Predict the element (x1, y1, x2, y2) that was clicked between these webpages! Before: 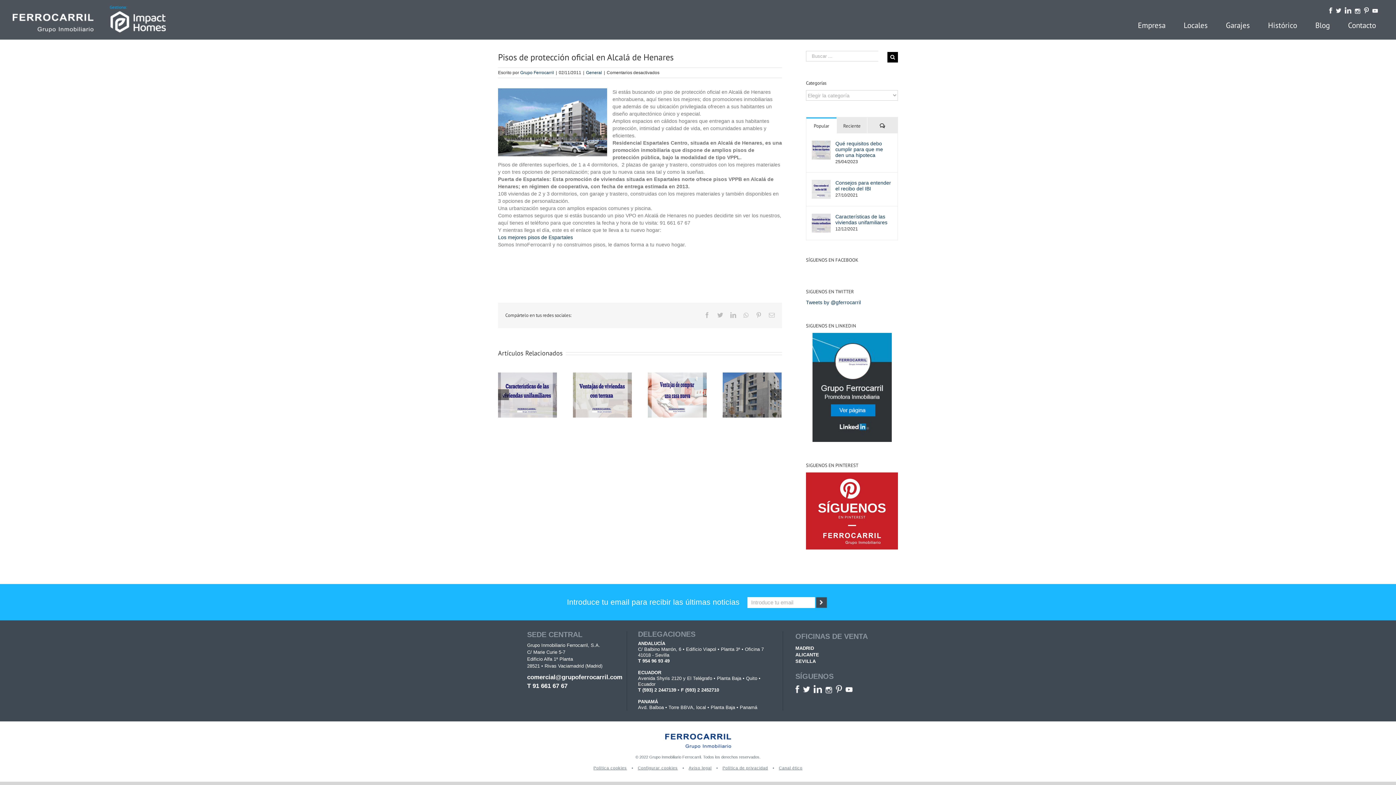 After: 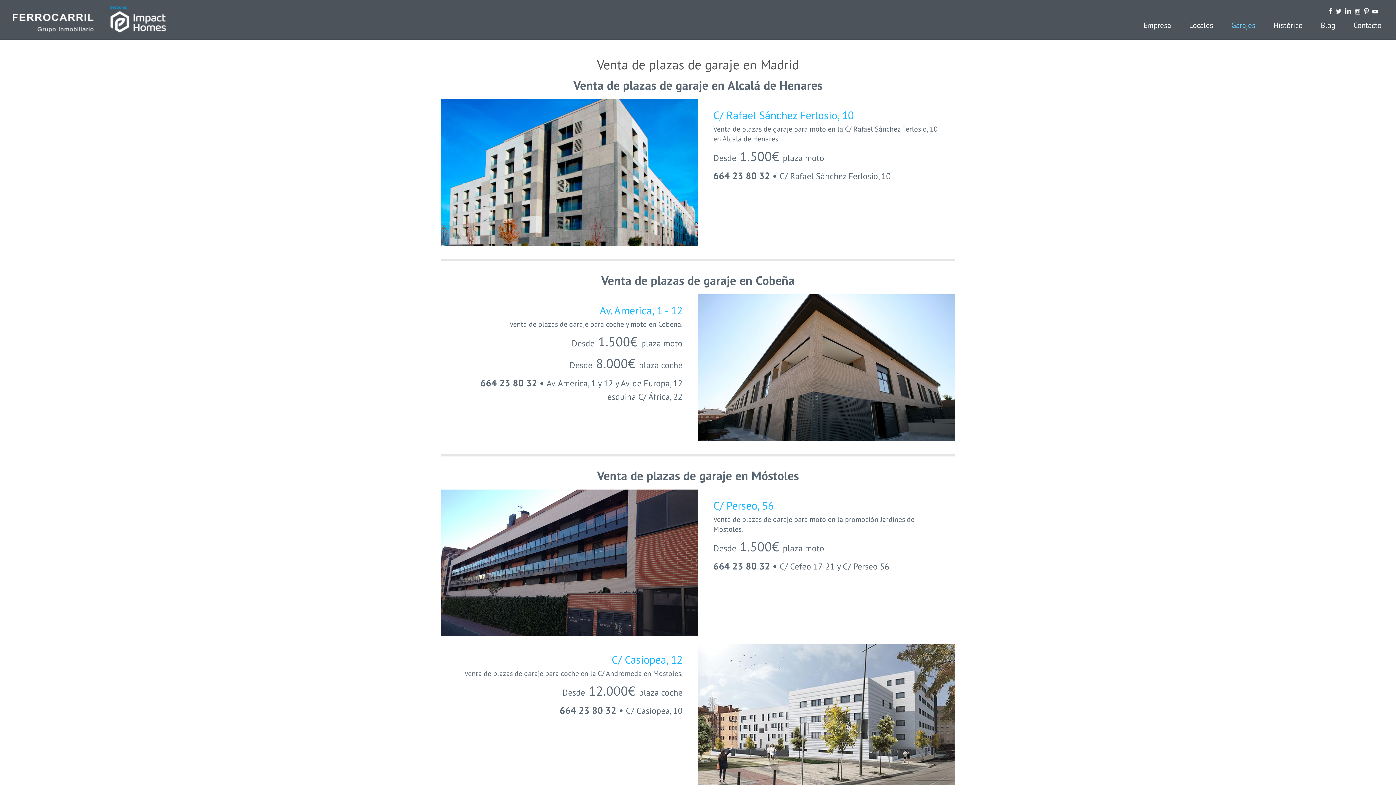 Action: label: Garajes bbox: (1220, 18, 1255, 32)